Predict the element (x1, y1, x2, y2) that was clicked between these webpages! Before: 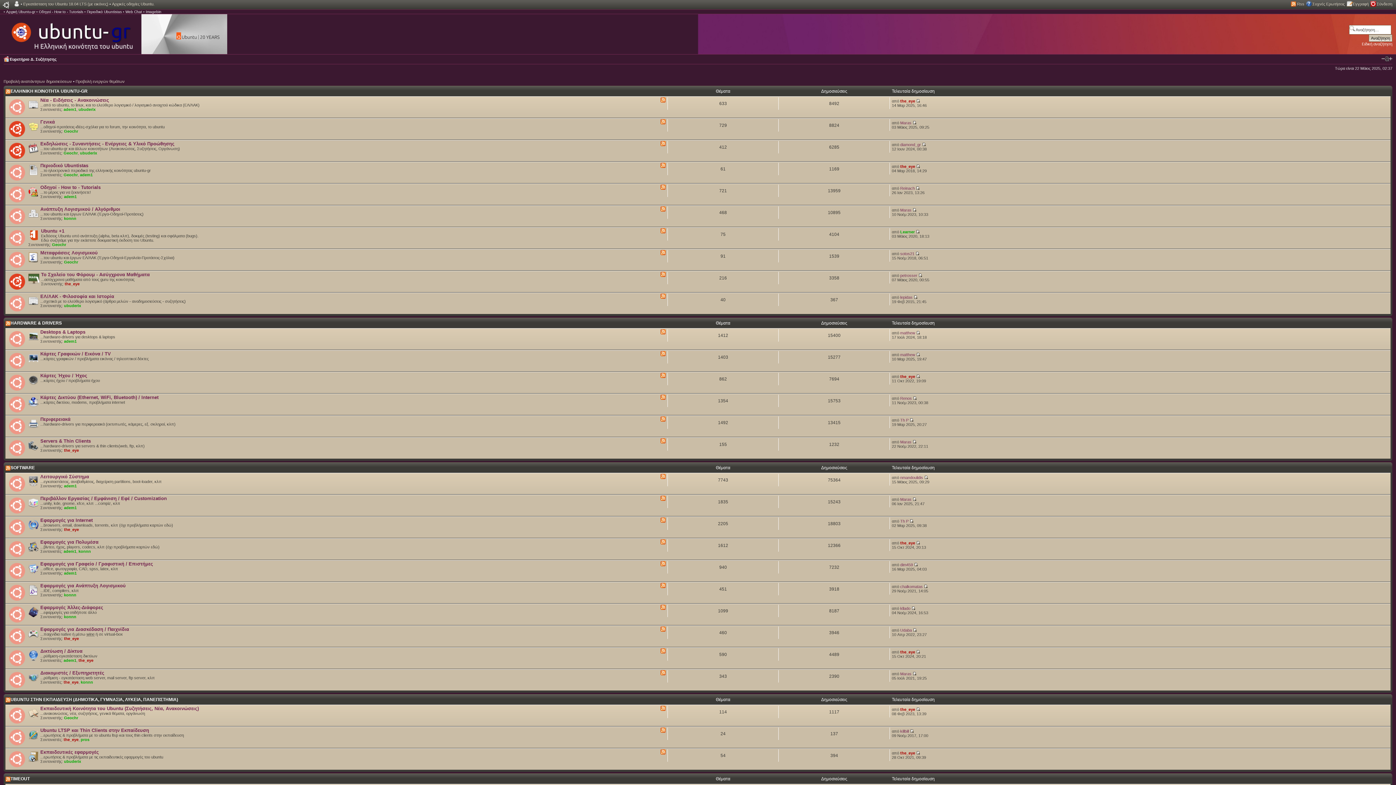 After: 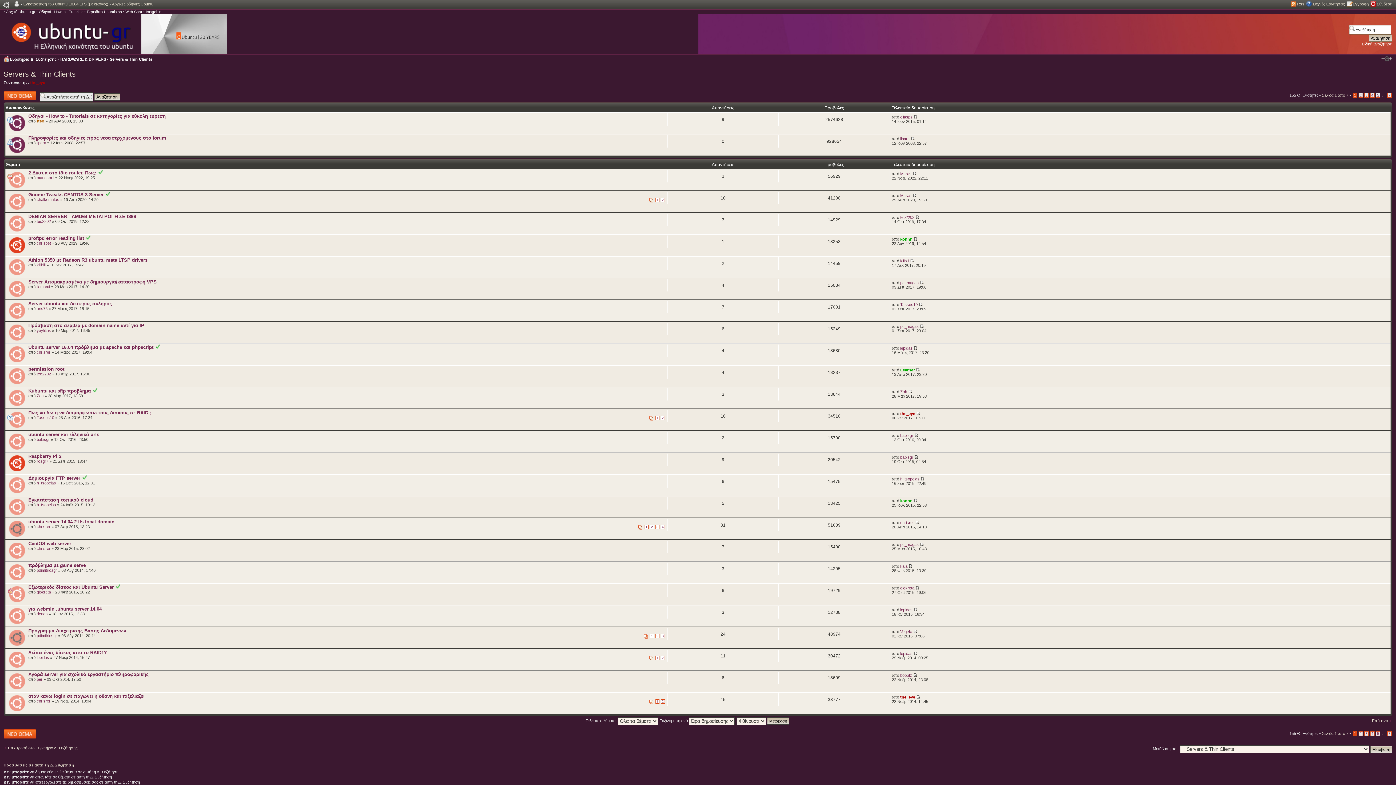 Action: label: Servers & Thin Clients bbox: (40, 438, 90, 443)